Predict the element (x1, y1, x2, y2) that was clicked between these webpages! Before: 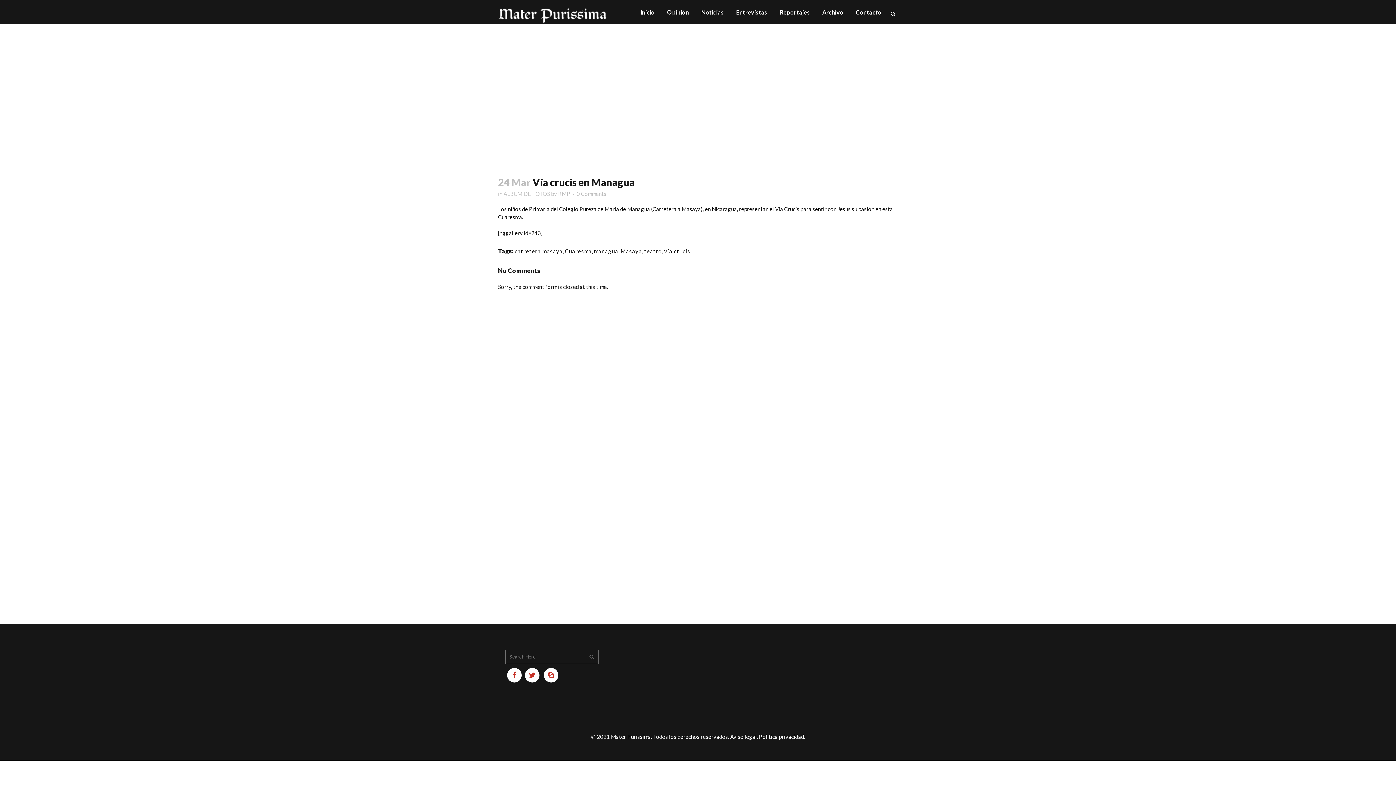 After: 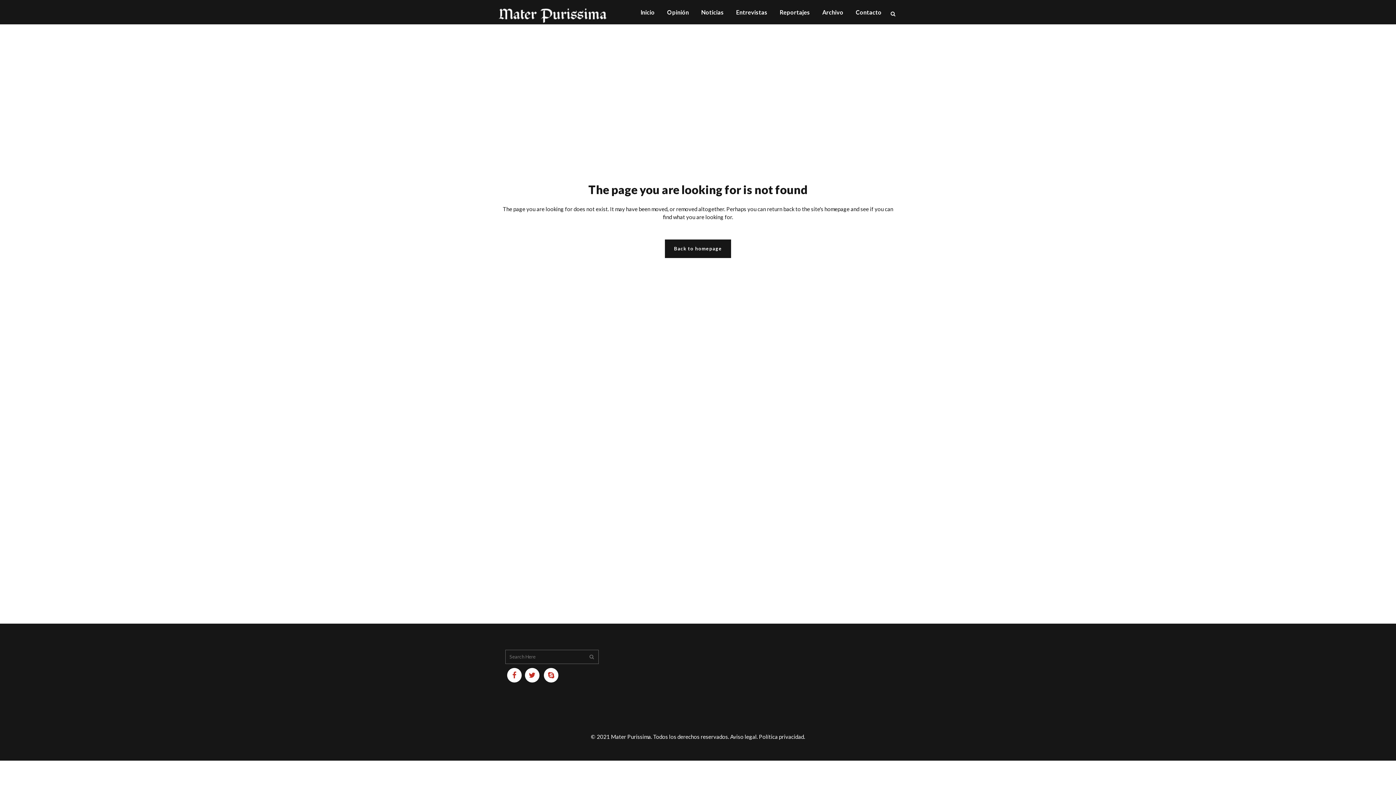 Action: bbox: (542, 671, 560, 678)